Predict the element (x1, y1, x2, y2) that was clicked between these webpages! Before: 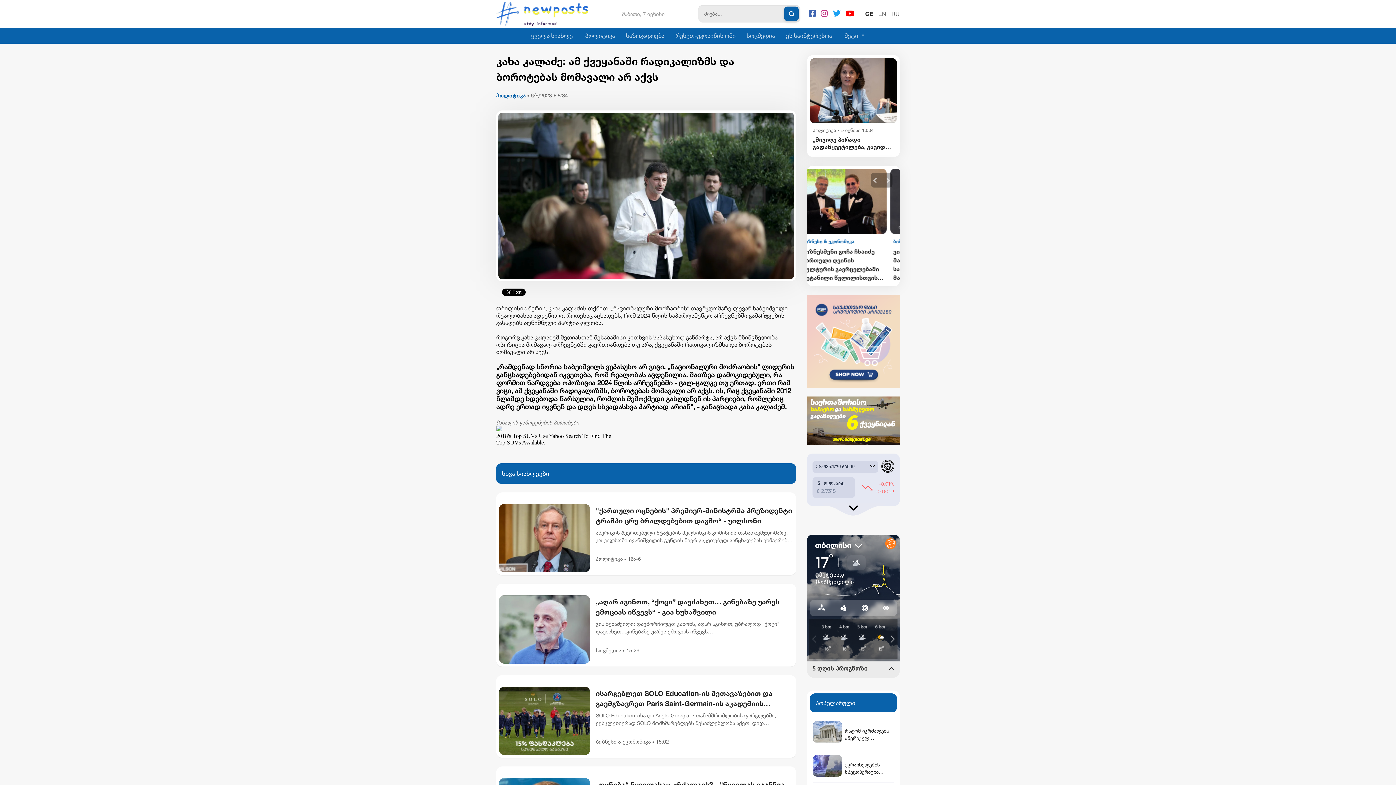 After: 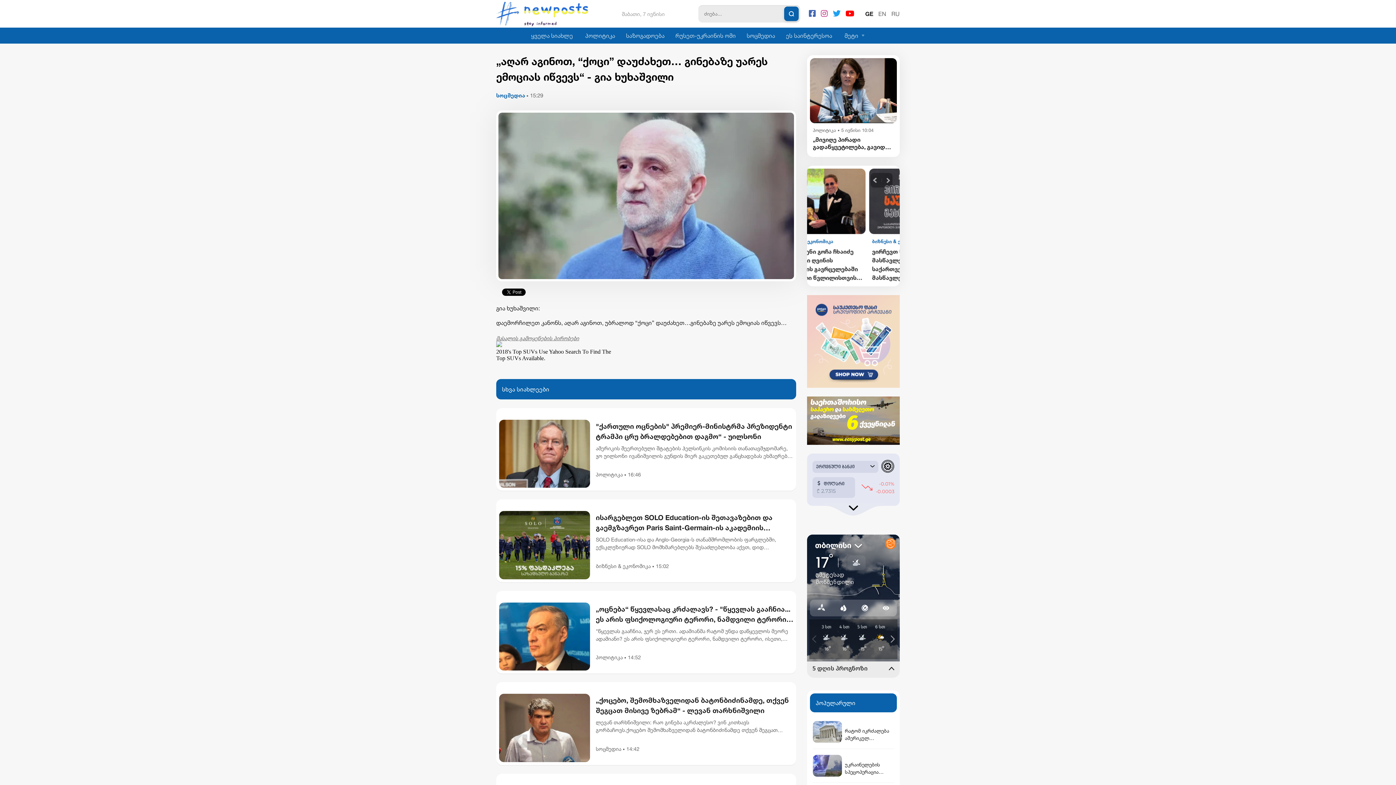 Action: bbox: (499, 587, 590, 663)